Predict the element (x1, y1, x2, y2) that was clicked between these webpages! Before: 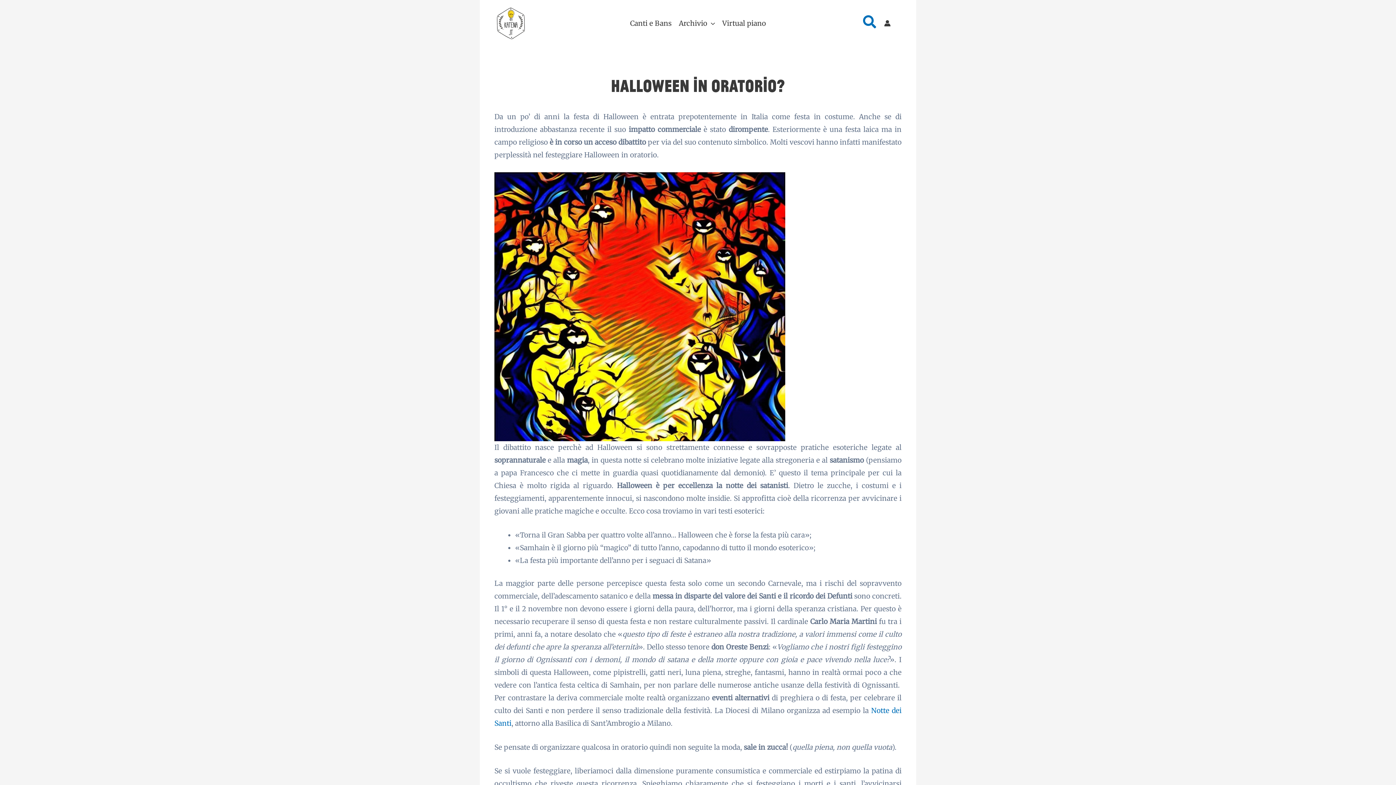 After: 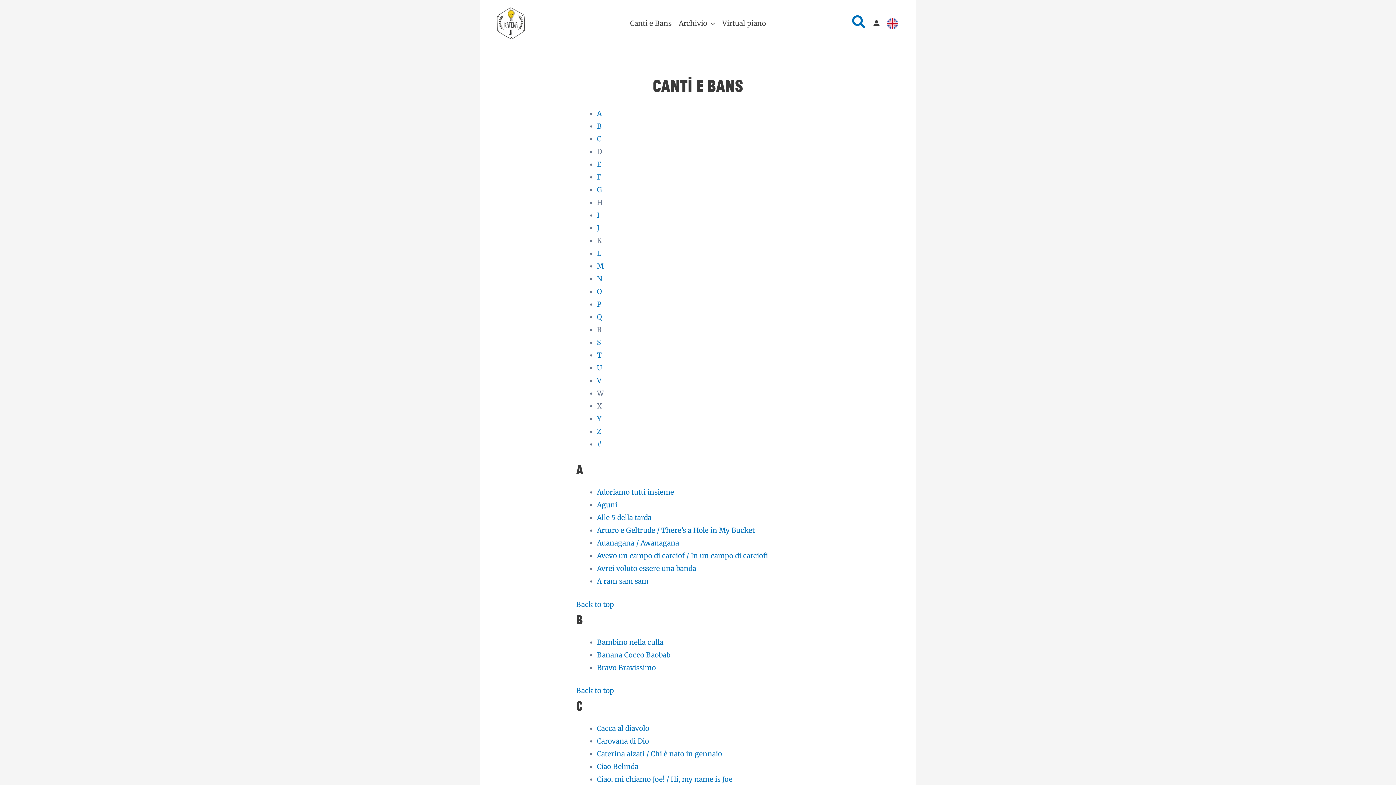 Action: bbox: (494, 18, 527, 27)